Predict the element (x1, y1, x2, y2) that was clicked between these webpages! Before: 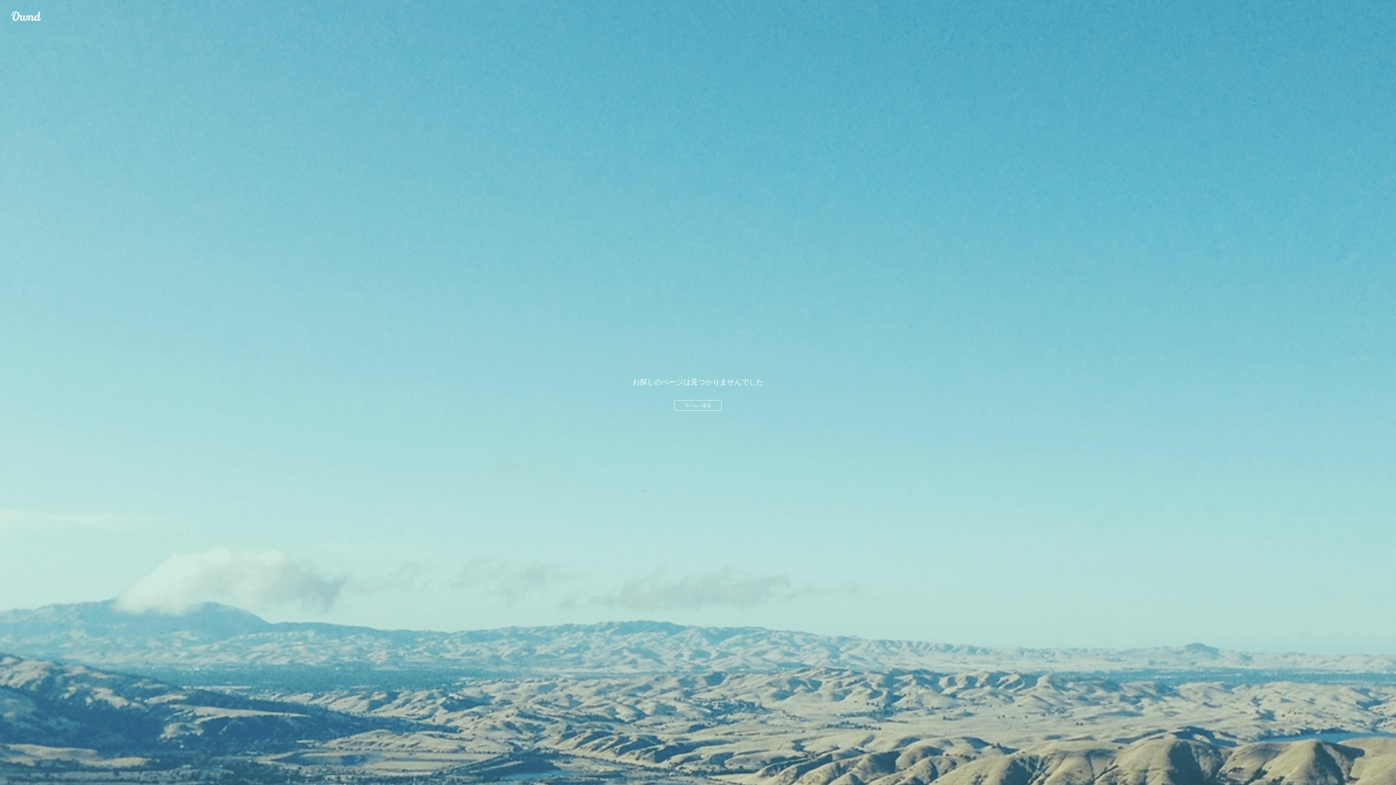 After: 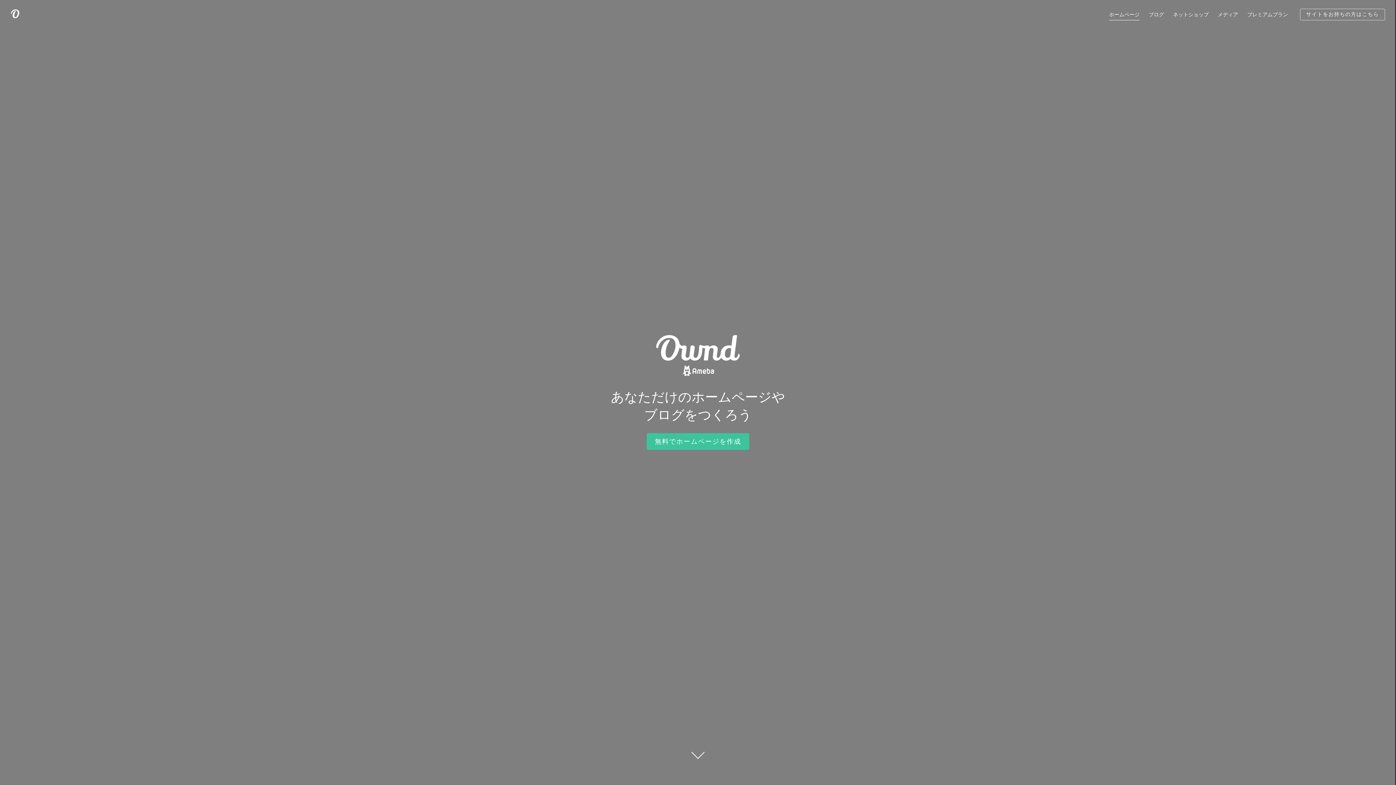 Action: bbox: (674, 400, 721, 410) label: ホームへ戻る